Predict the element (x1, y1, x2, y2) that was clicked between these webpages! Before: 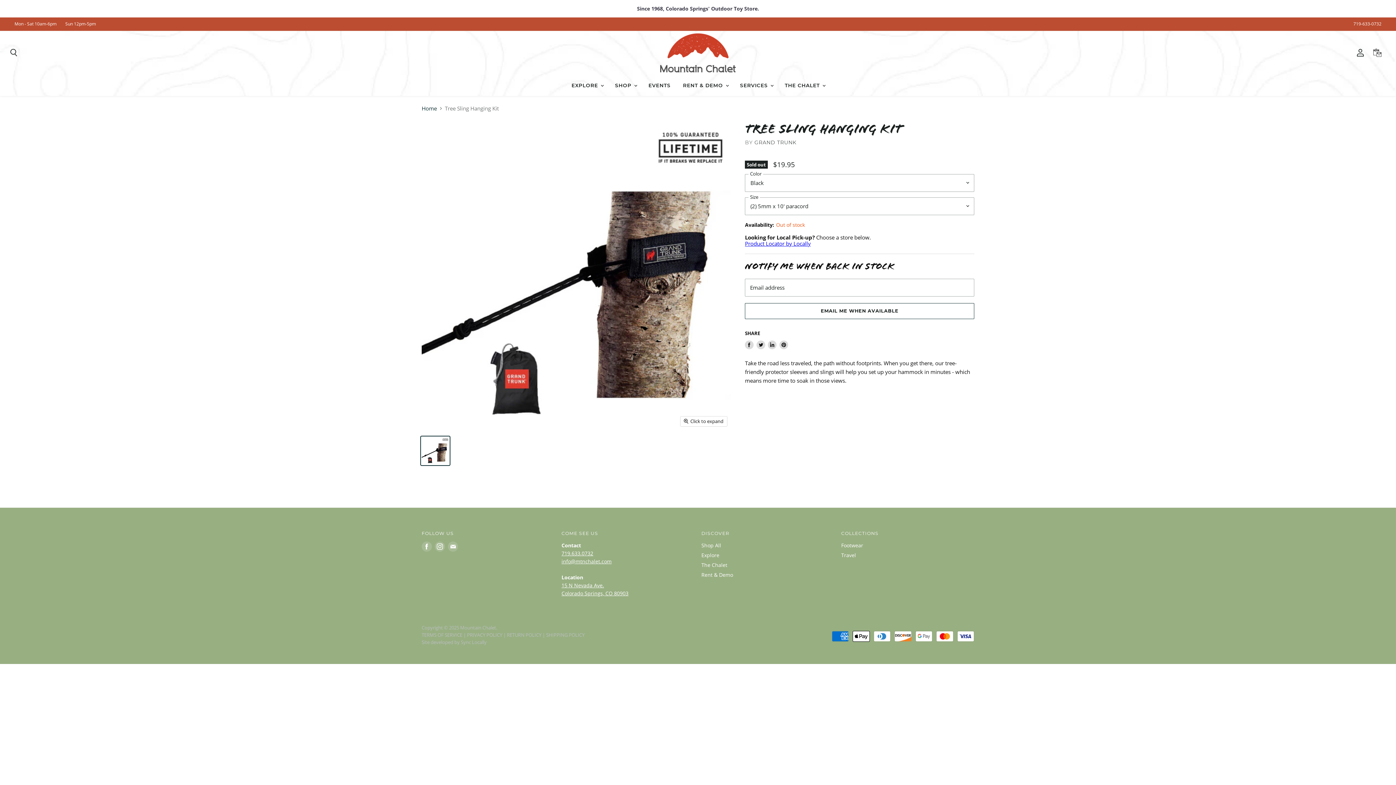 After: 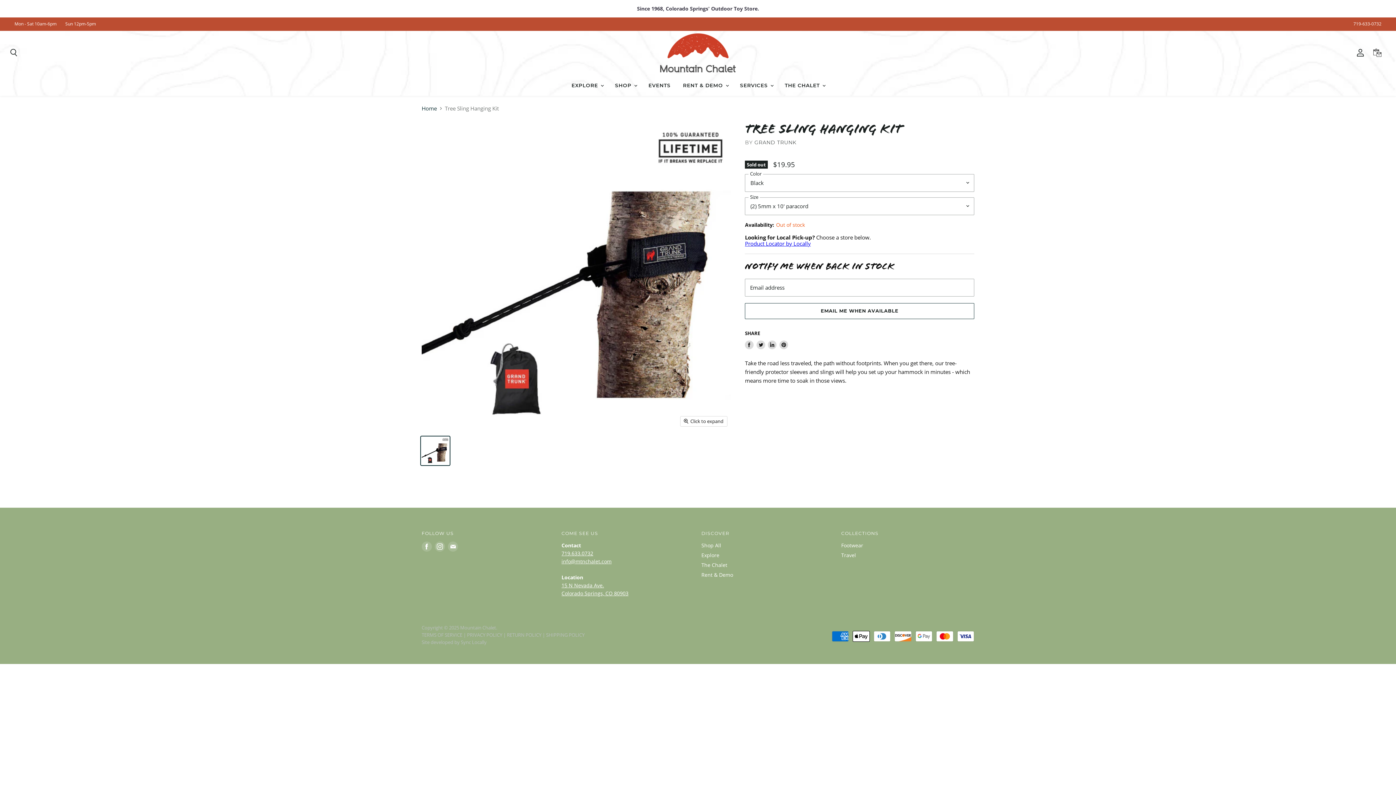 Action: bbox: (779, 340, 788, 349) label: Pin on Pinterest